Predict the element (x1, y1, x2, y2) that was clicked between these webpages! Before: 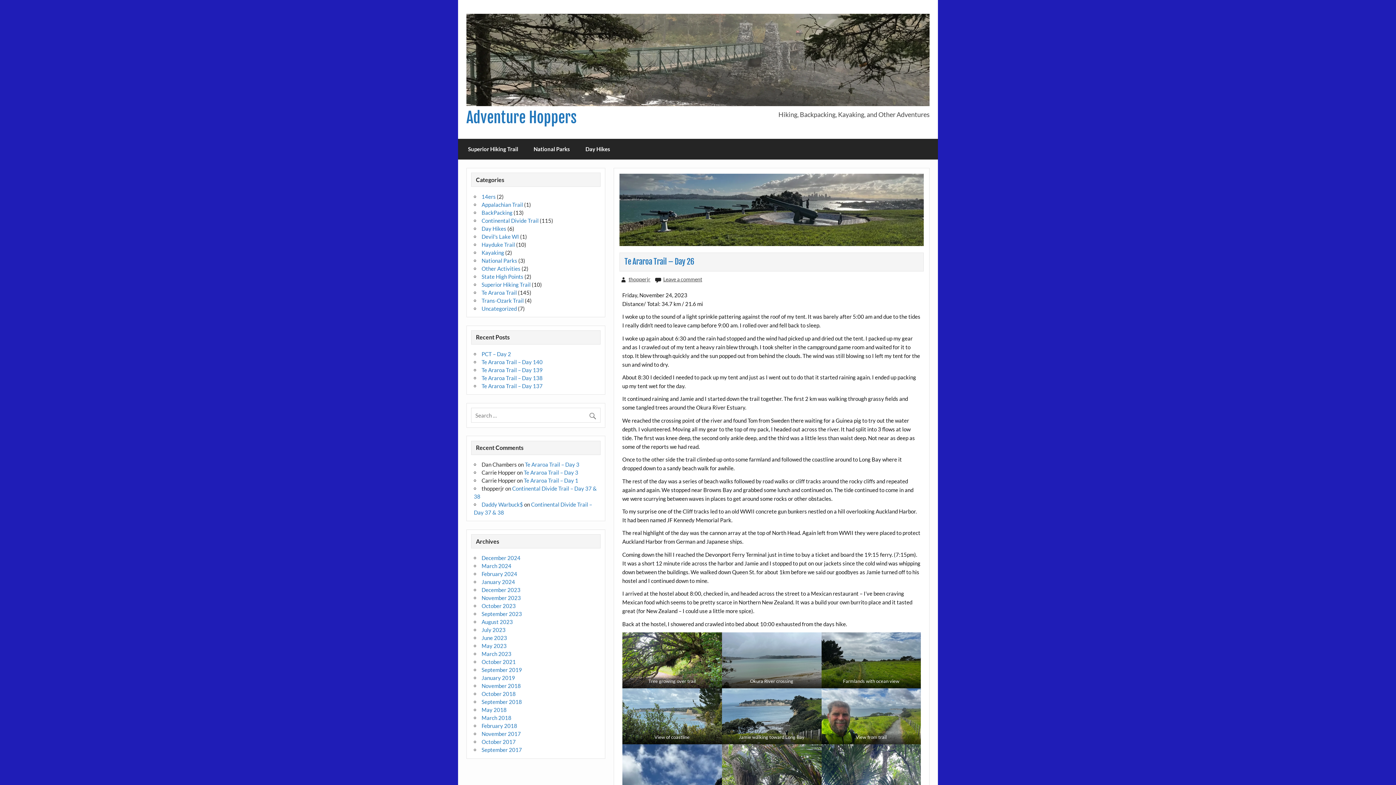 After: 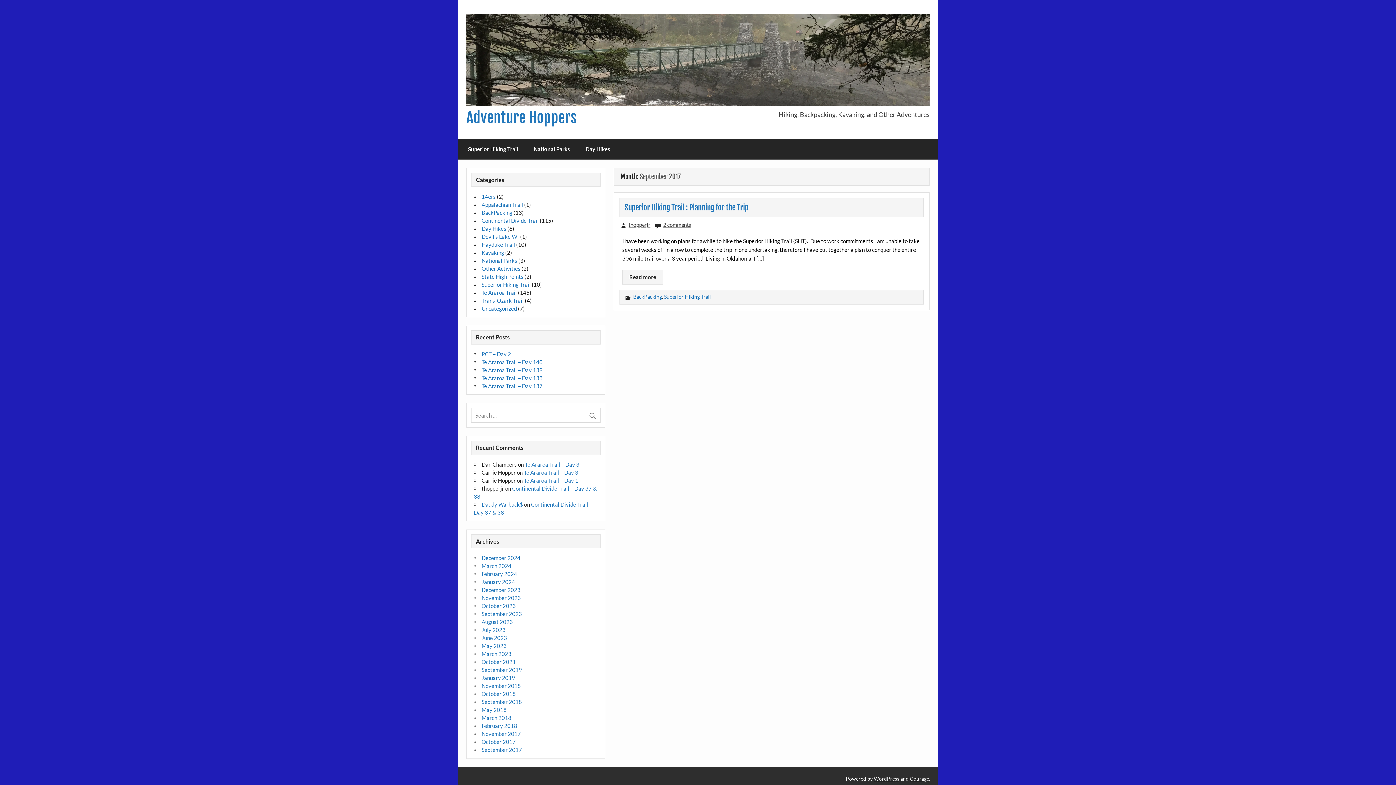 Action: bbox: (481, 747, 522, 753) label: September 2017